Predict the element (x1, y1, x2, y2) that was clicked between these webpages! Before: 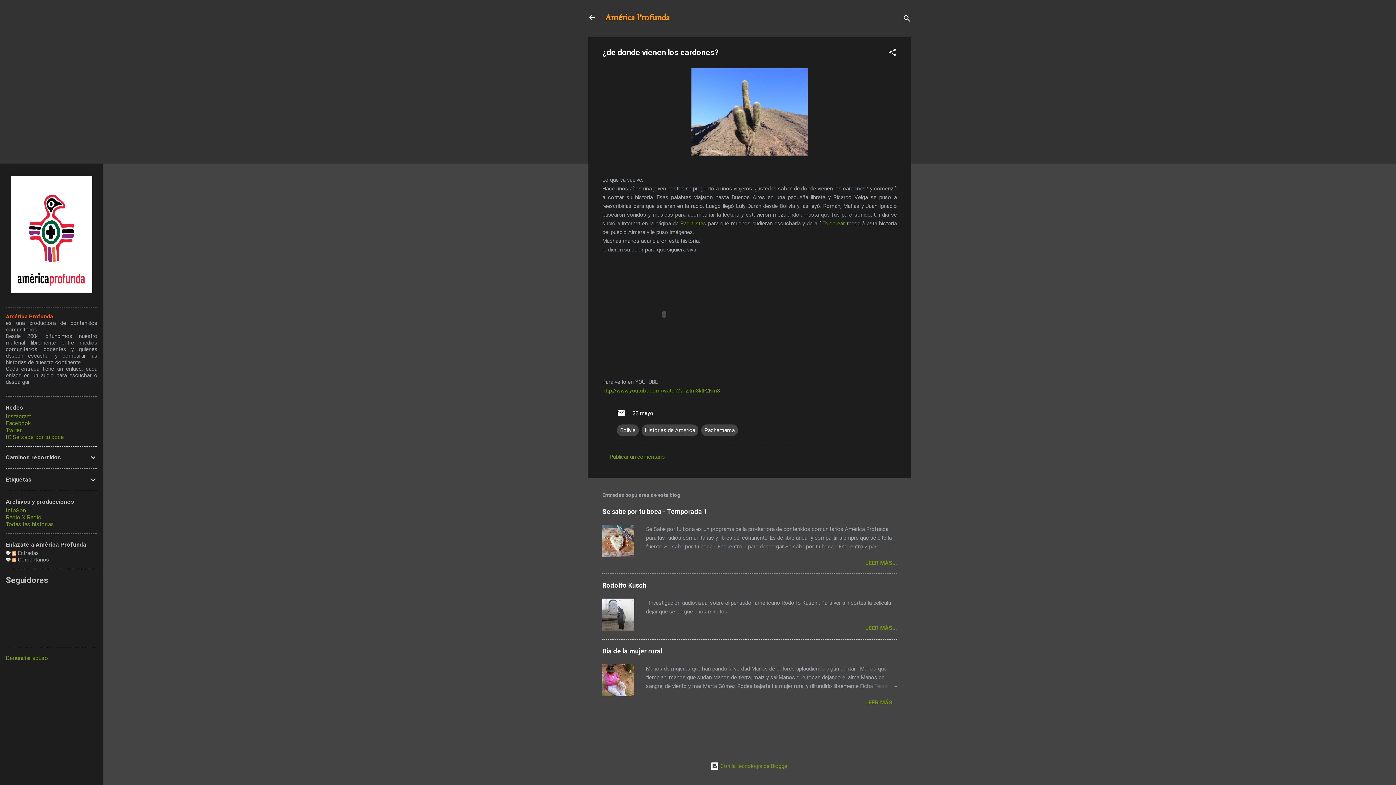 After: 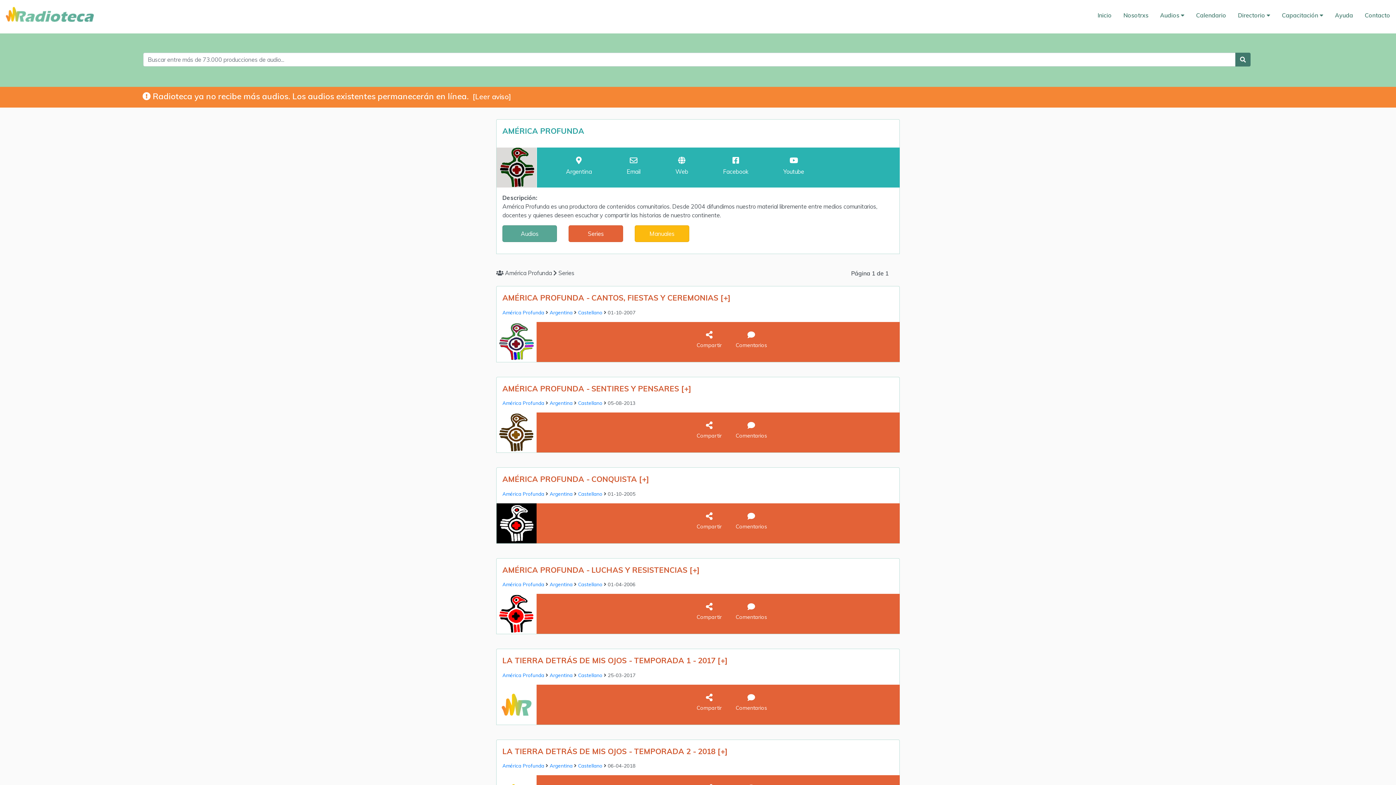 Action: bbox: (5, 521, 54, 528) label: Todas las historias